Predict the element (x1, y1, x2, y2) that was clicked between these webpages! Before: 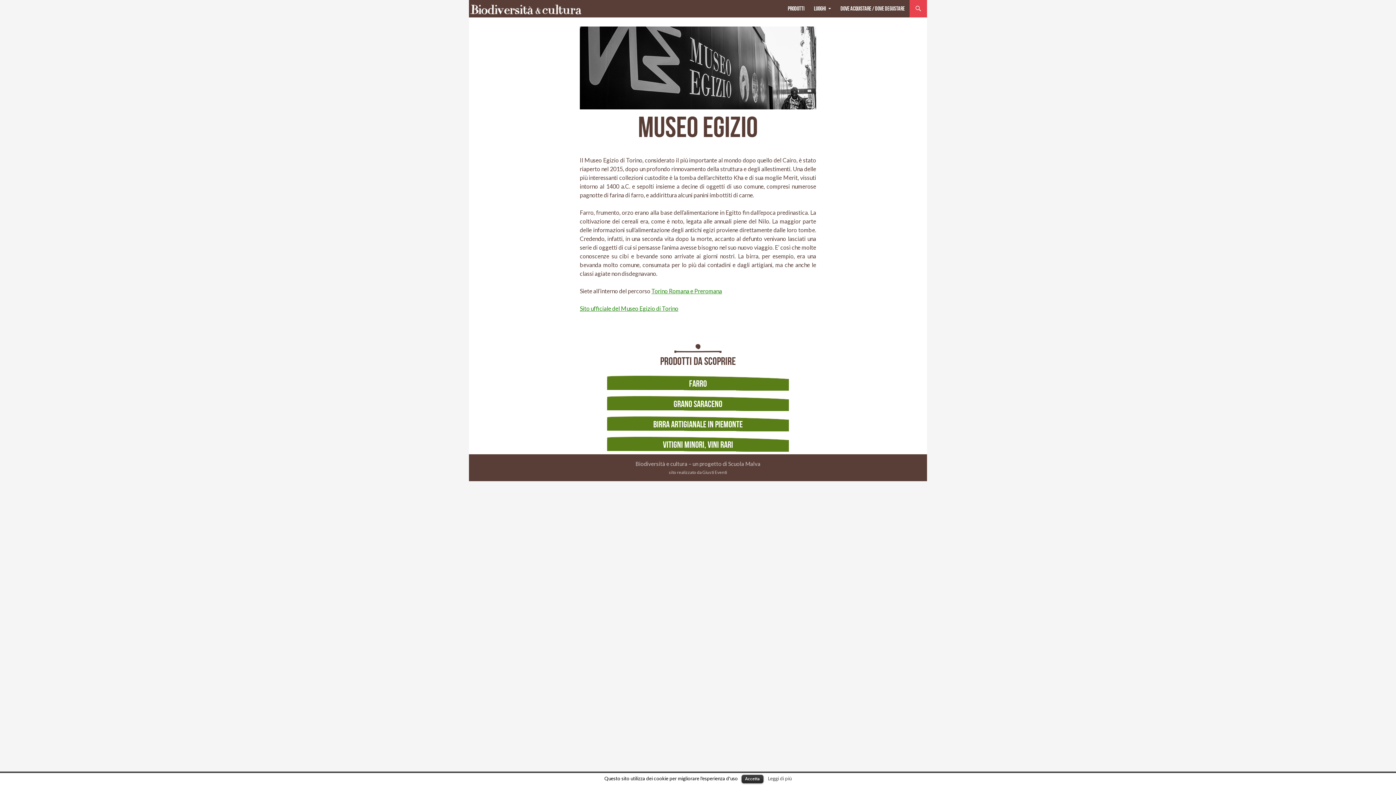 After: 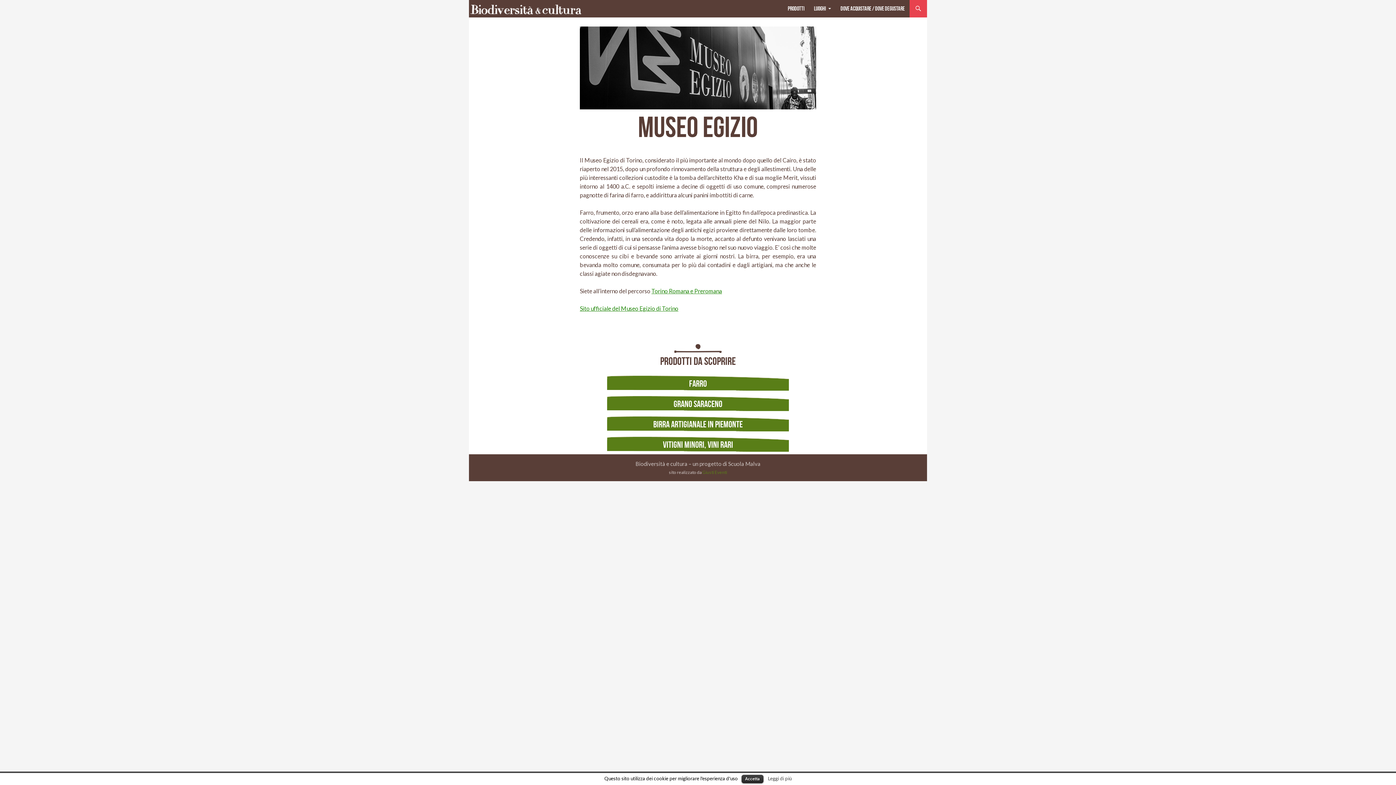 Action: bbox: (702, 469, 727, 475) label: Giusti Eventi